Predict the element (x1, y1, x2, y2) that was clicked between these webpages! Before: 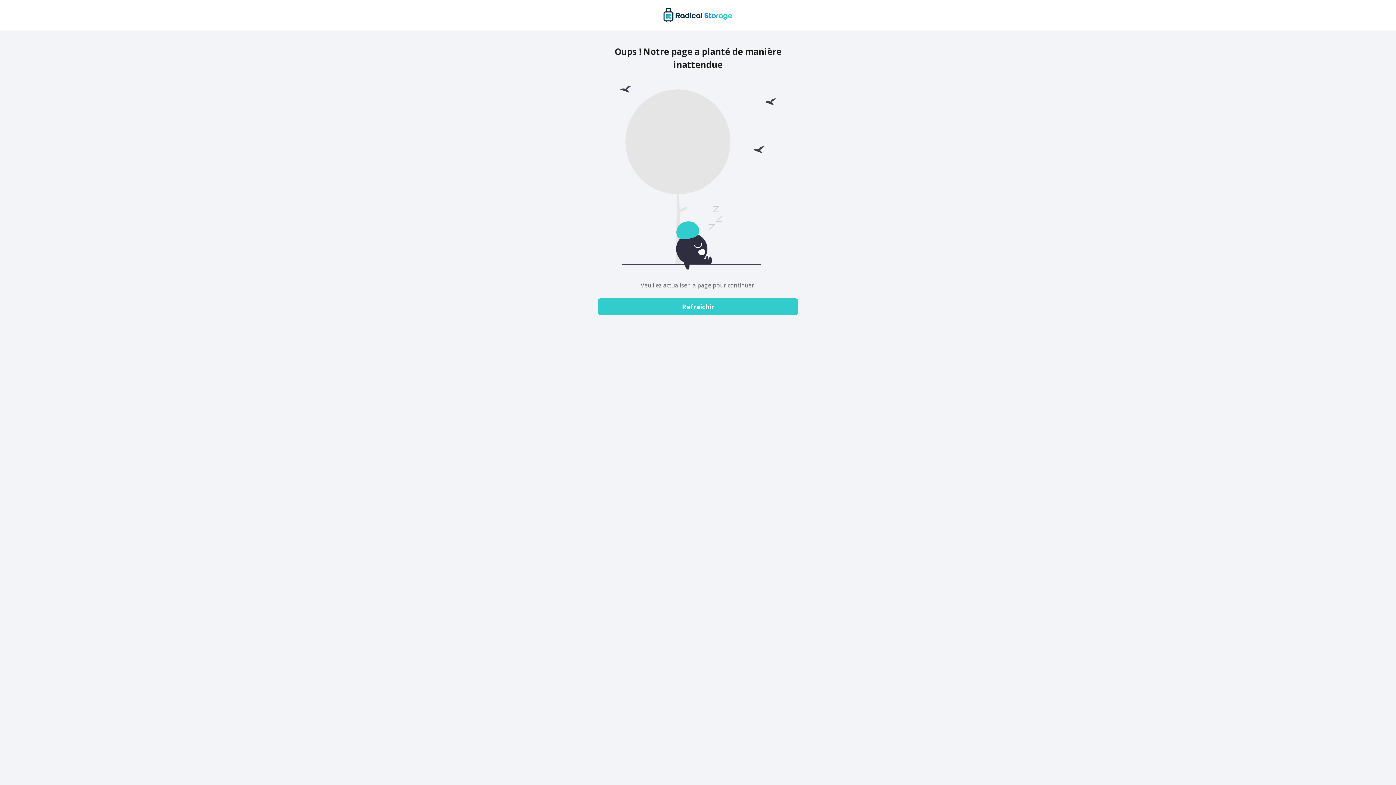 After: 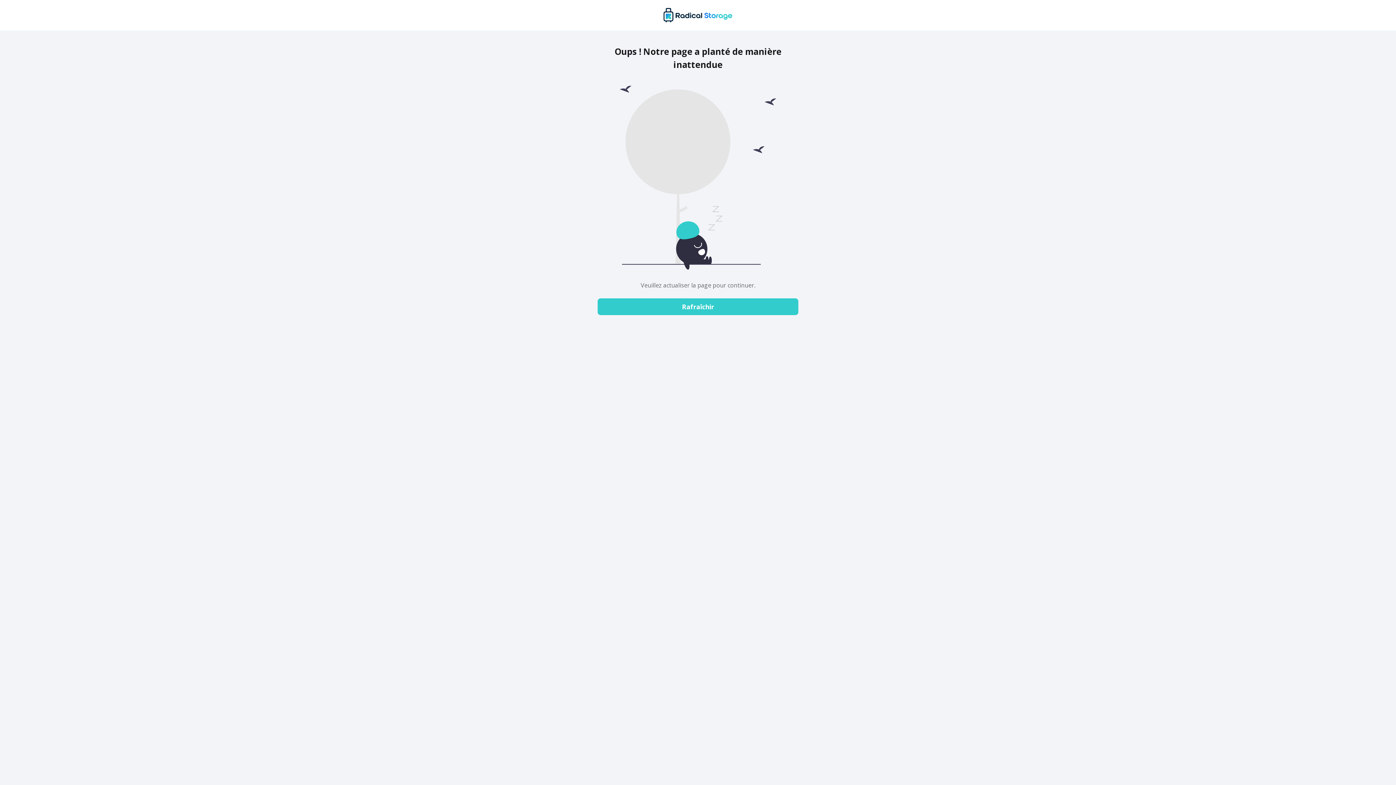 Action: label: Rafraîchir bbox: (597, 298, 798, 315)